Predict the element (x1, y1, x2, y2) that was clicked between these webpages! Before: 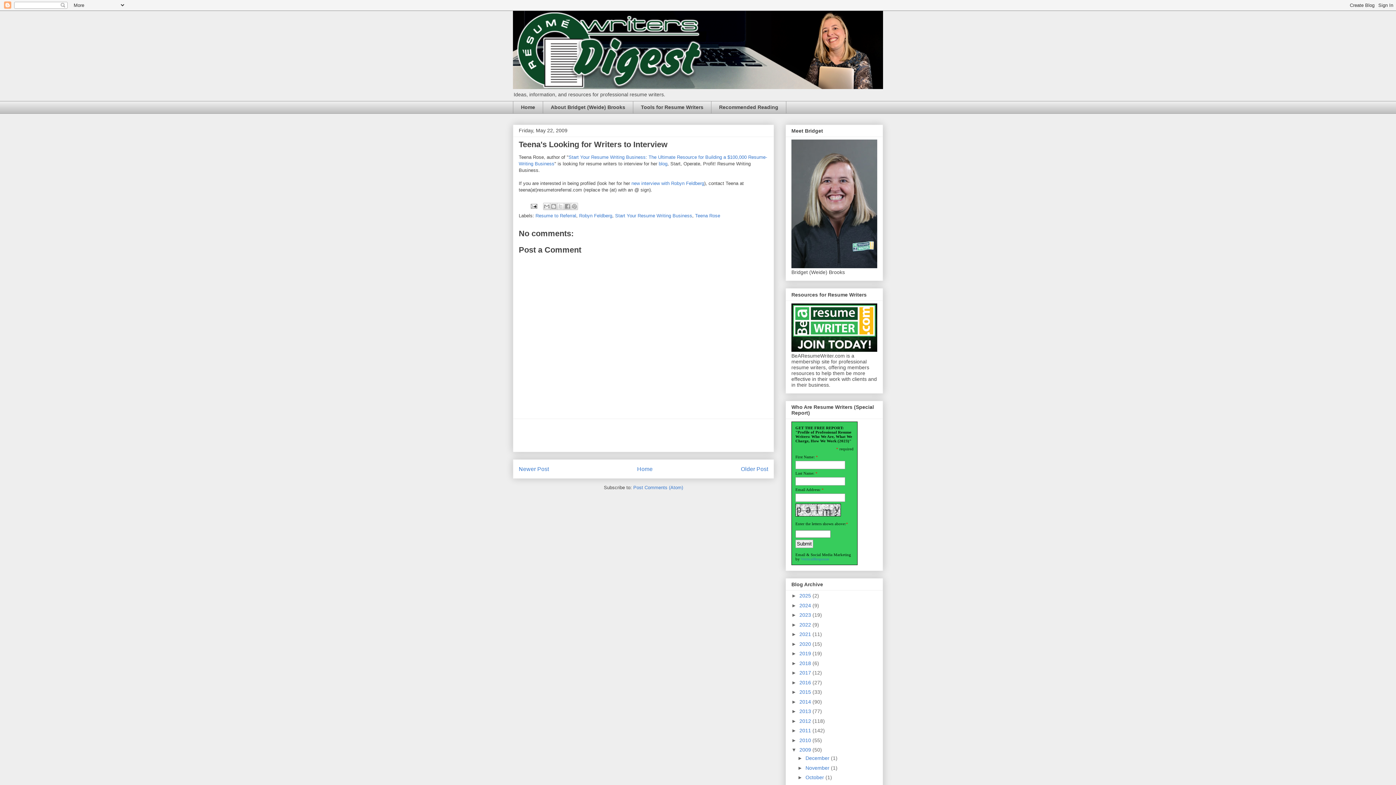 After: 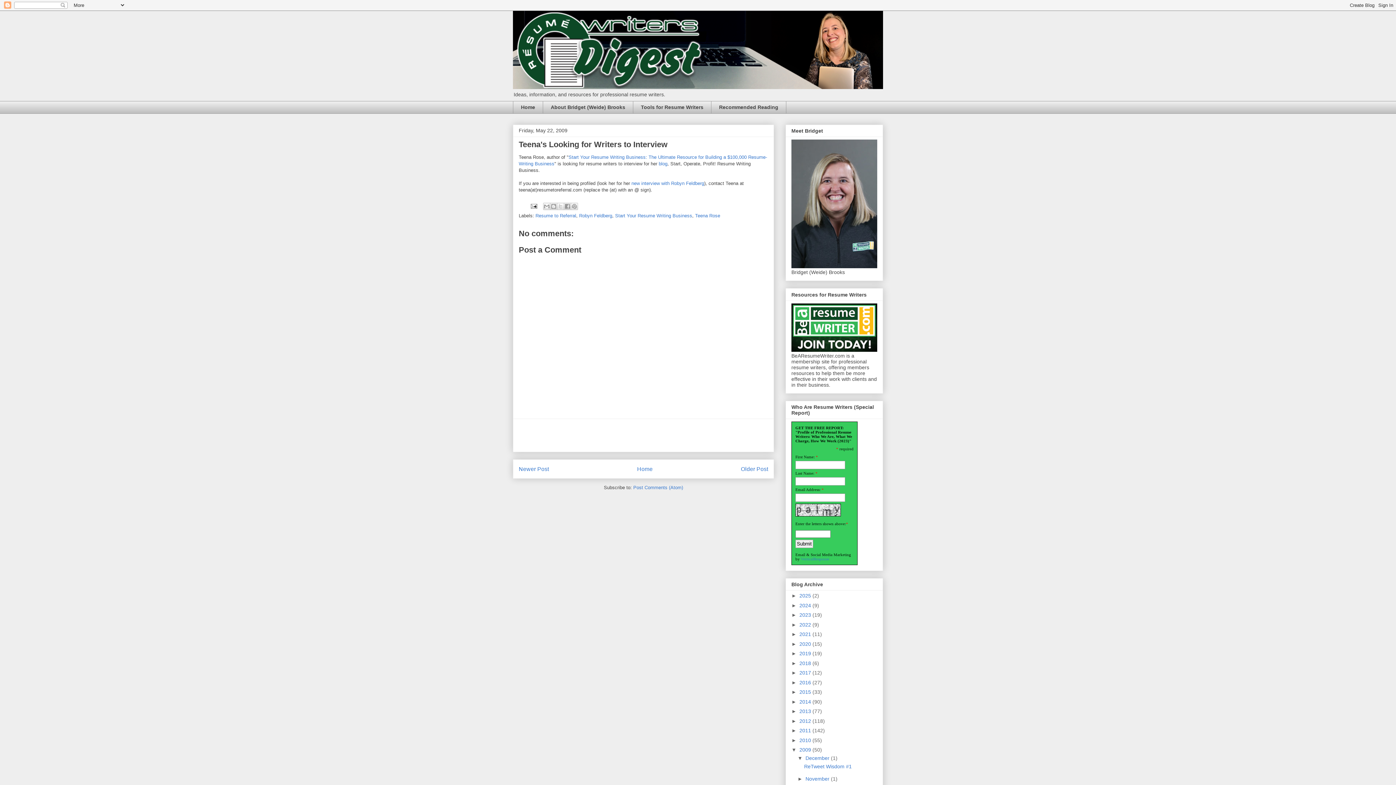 Action: label: ►   bbox: (797, 755, 805, 761)